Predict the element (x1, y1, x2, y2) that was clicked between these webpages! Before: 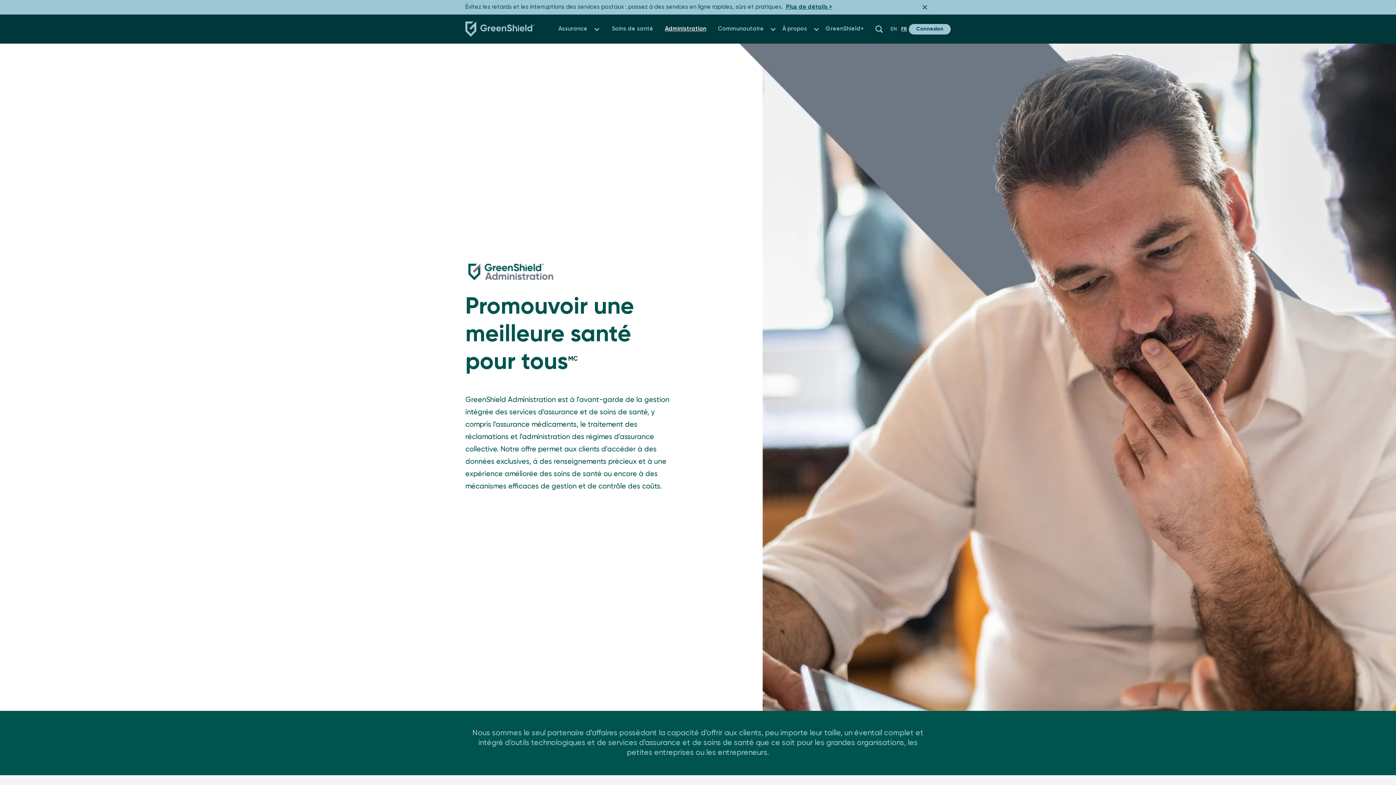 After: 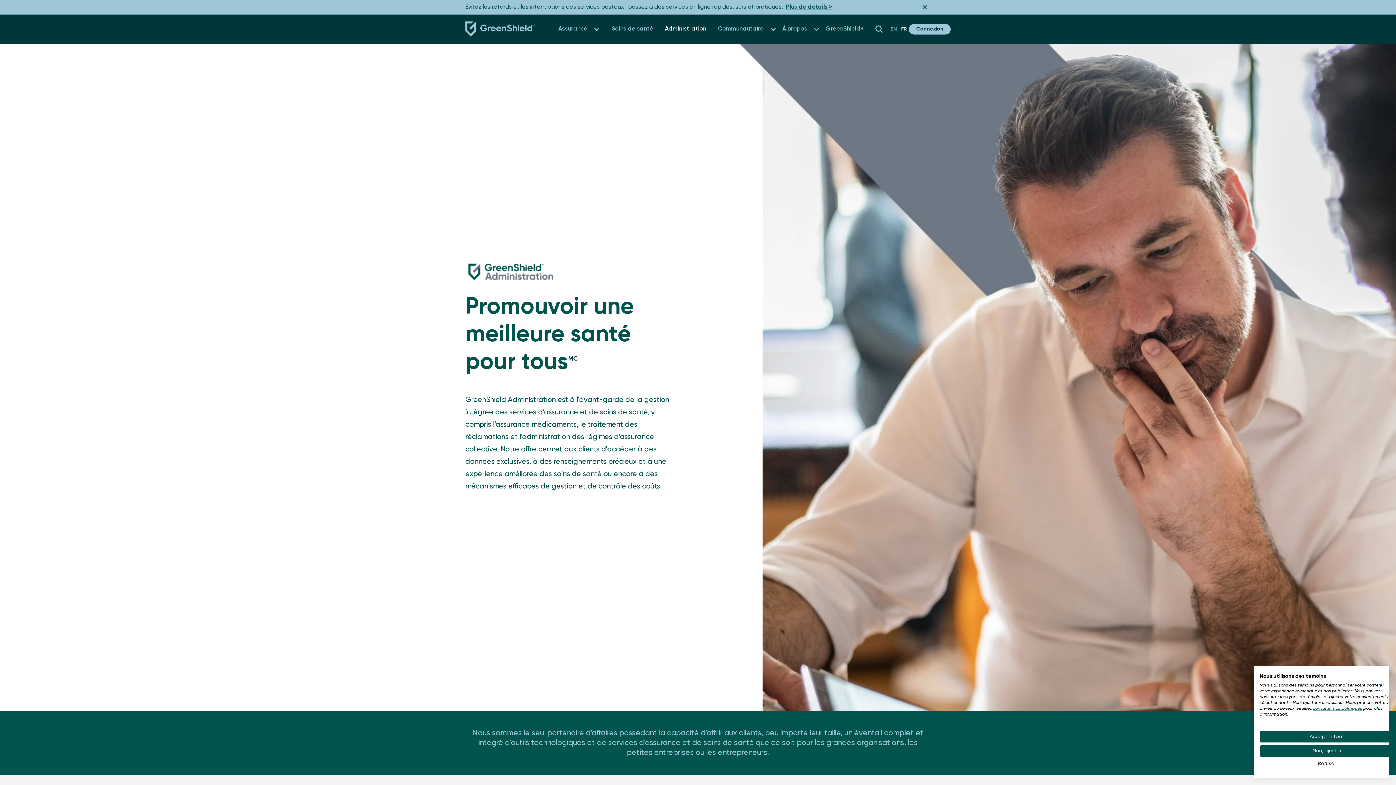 Action: label: Learn more banner link bbox: (786, 2, 832, 11)